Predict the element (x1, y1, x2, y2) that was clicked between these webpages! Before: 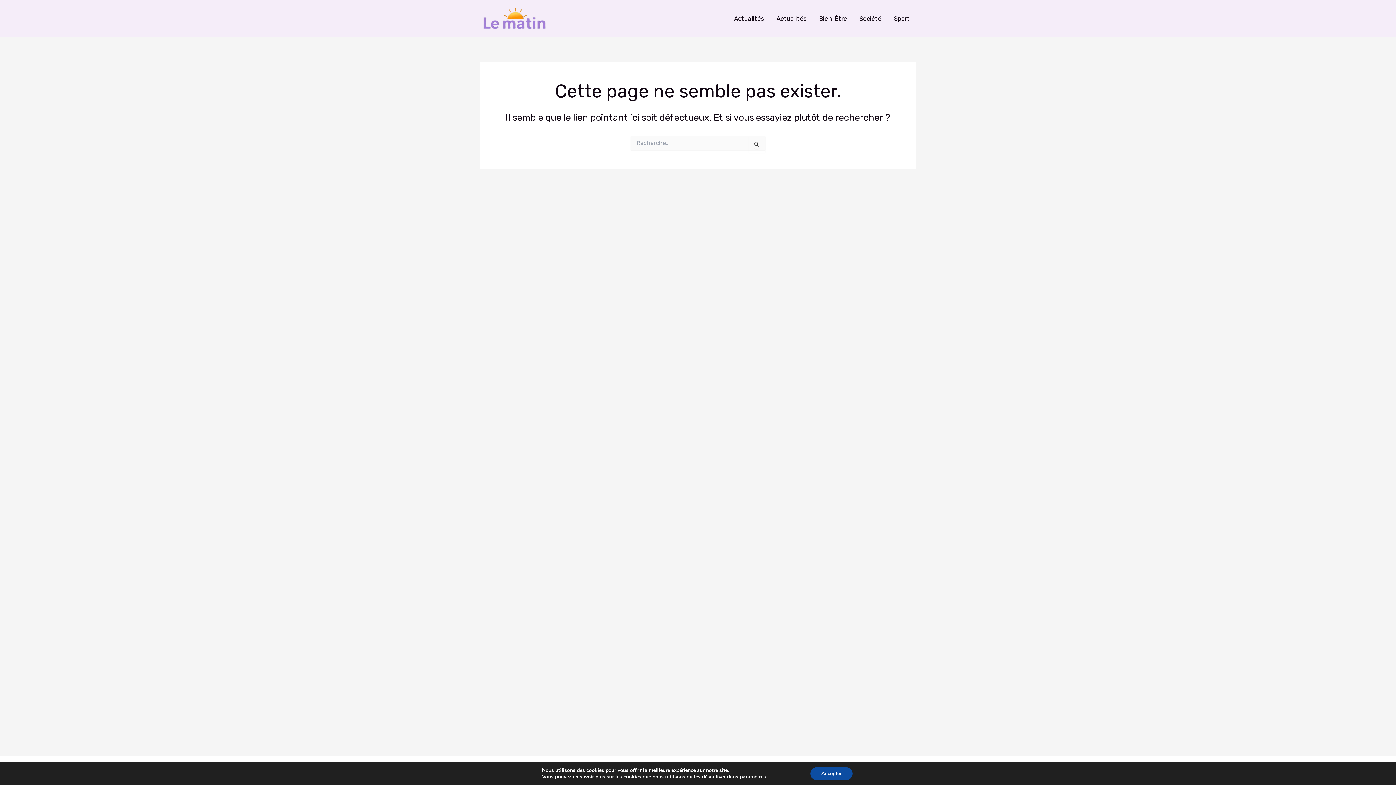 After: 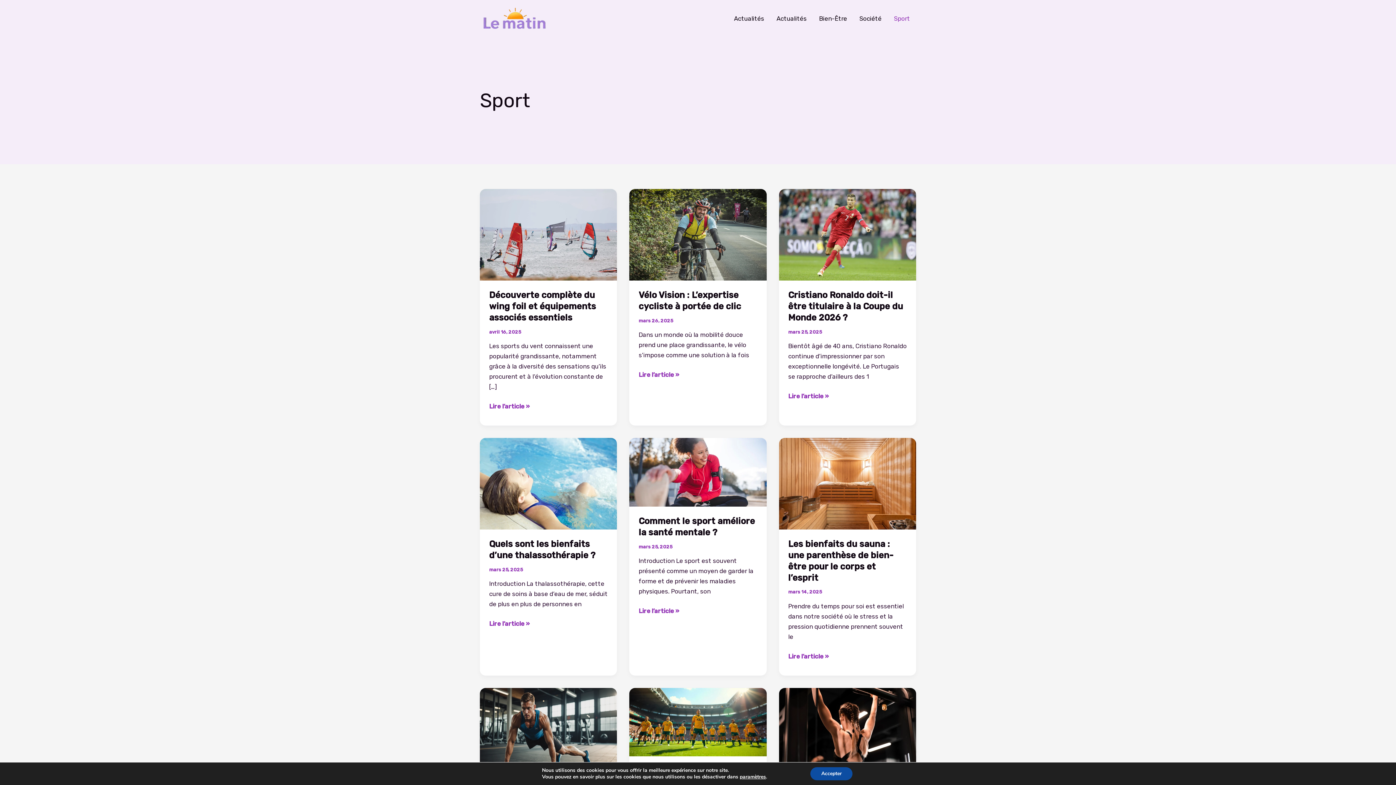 Action: bbox: (888, 4, 916, 33) label: Sport